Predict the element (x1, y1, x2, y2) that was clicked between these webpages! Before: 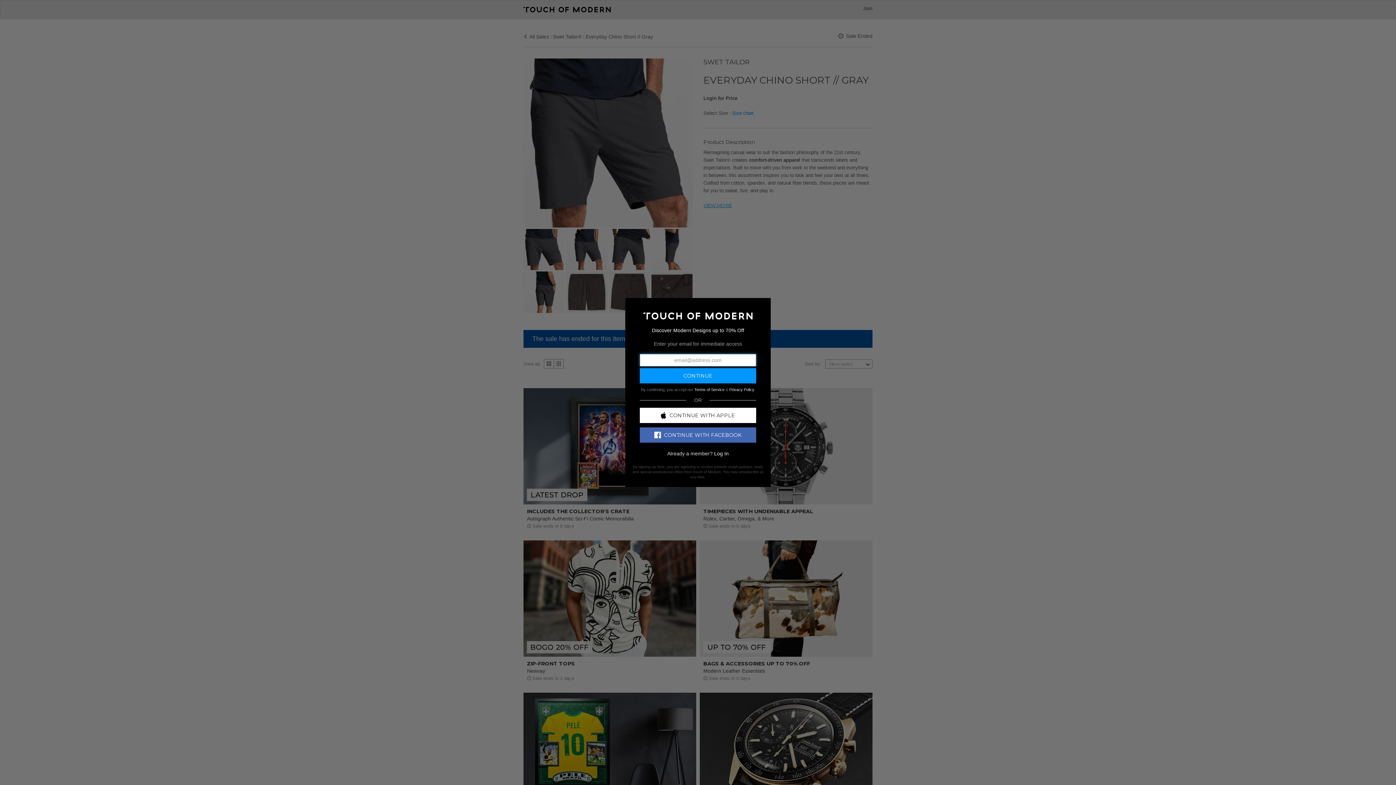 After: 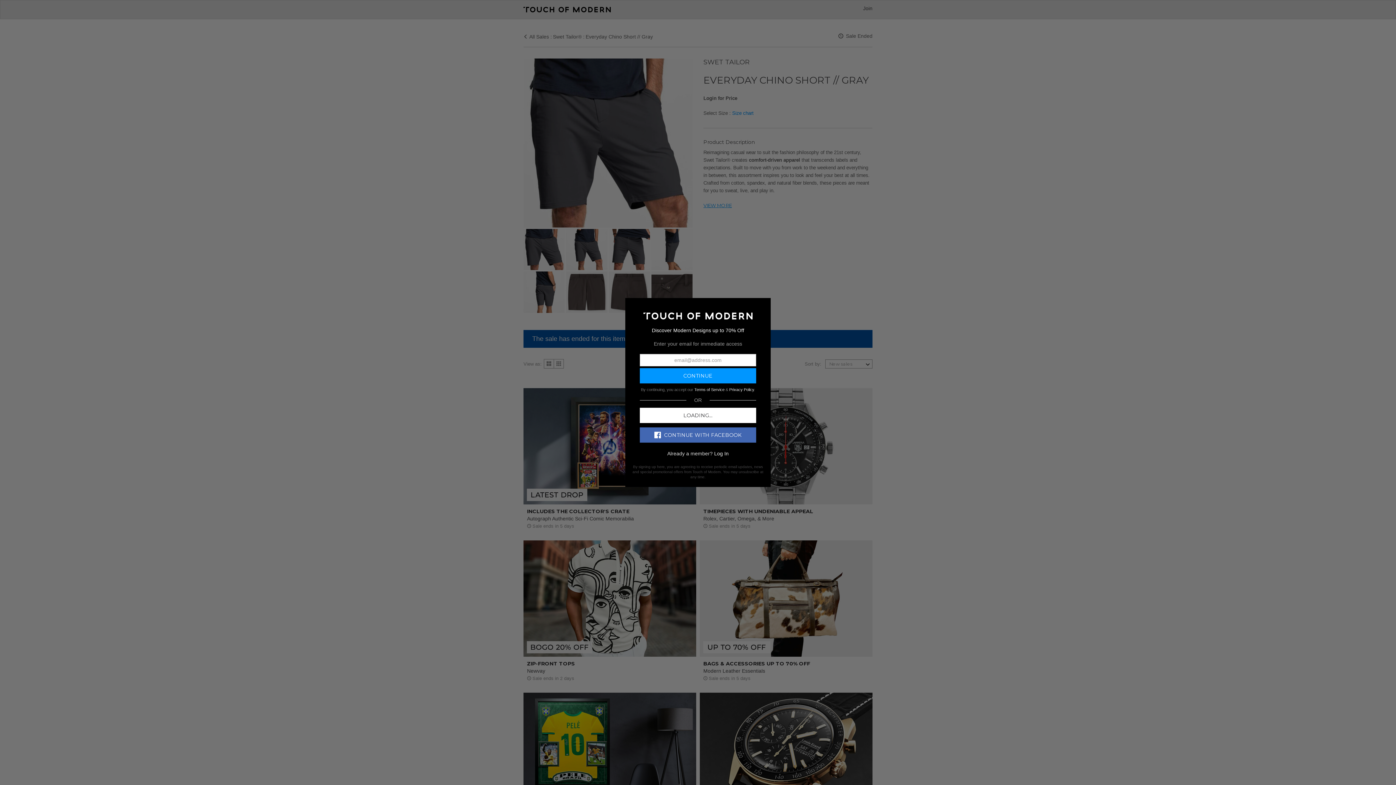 Action: label: CONTINUE WITH APPLE bbox: (640, 407, 756, 423)